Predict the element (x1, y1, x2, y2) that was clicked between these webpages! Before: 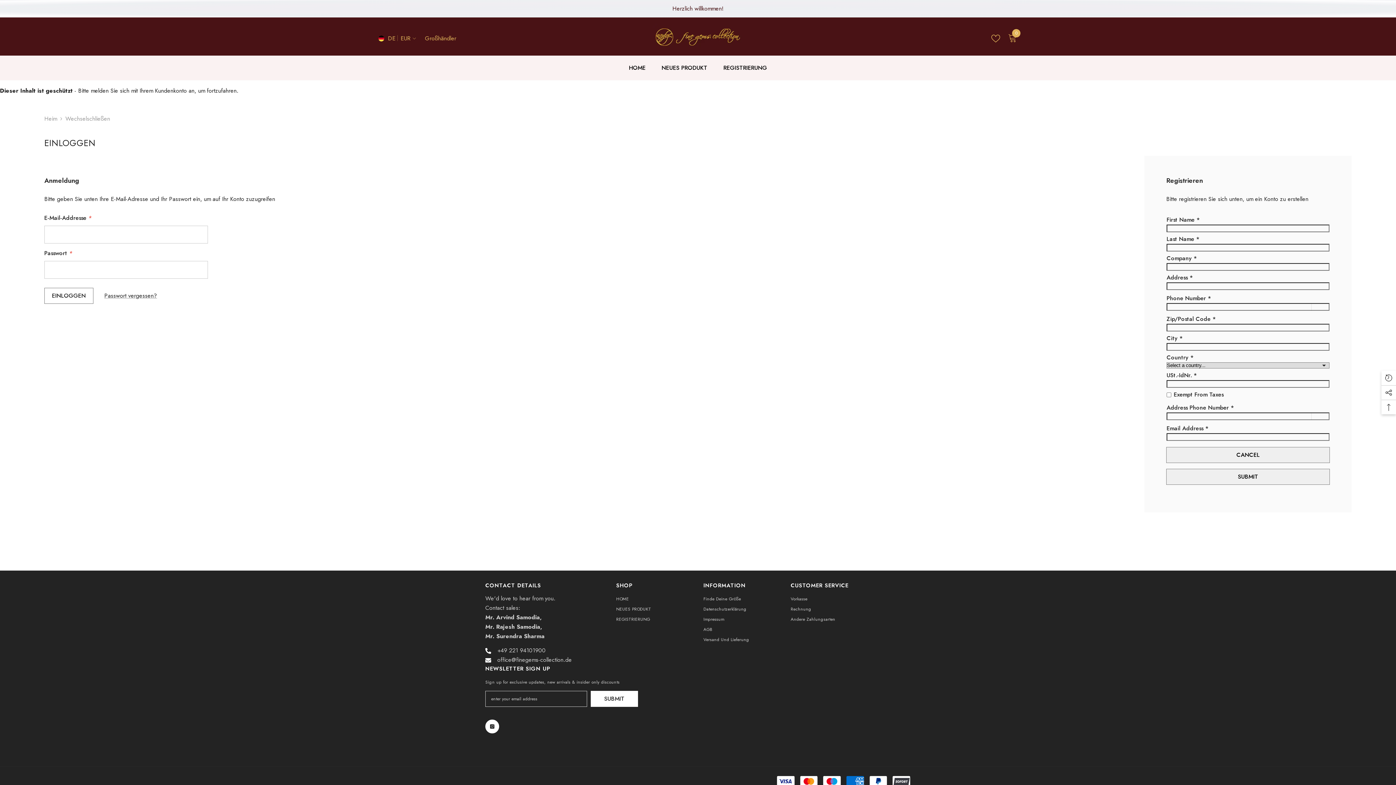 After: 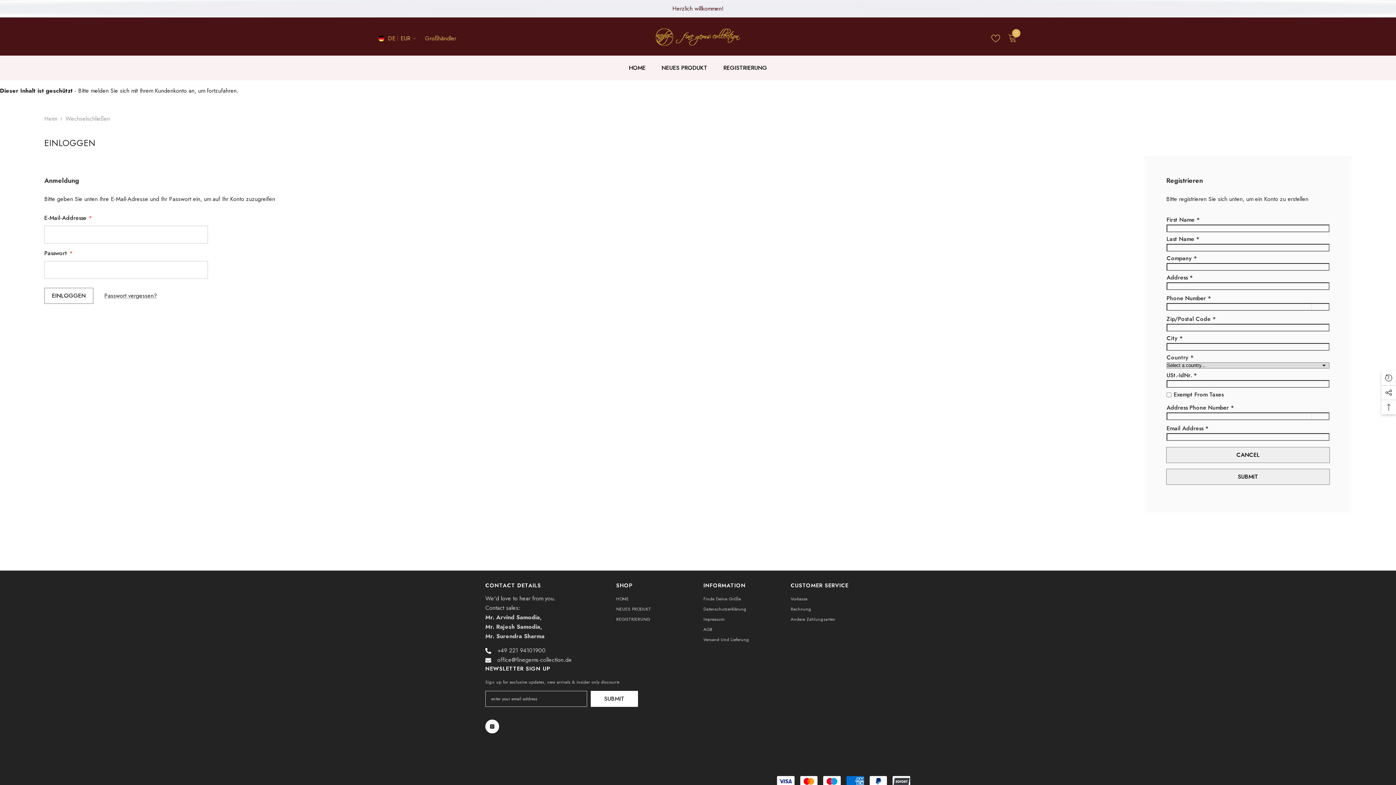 Action: label: Wechselschließen bbox: (65, 114, 110, 122)